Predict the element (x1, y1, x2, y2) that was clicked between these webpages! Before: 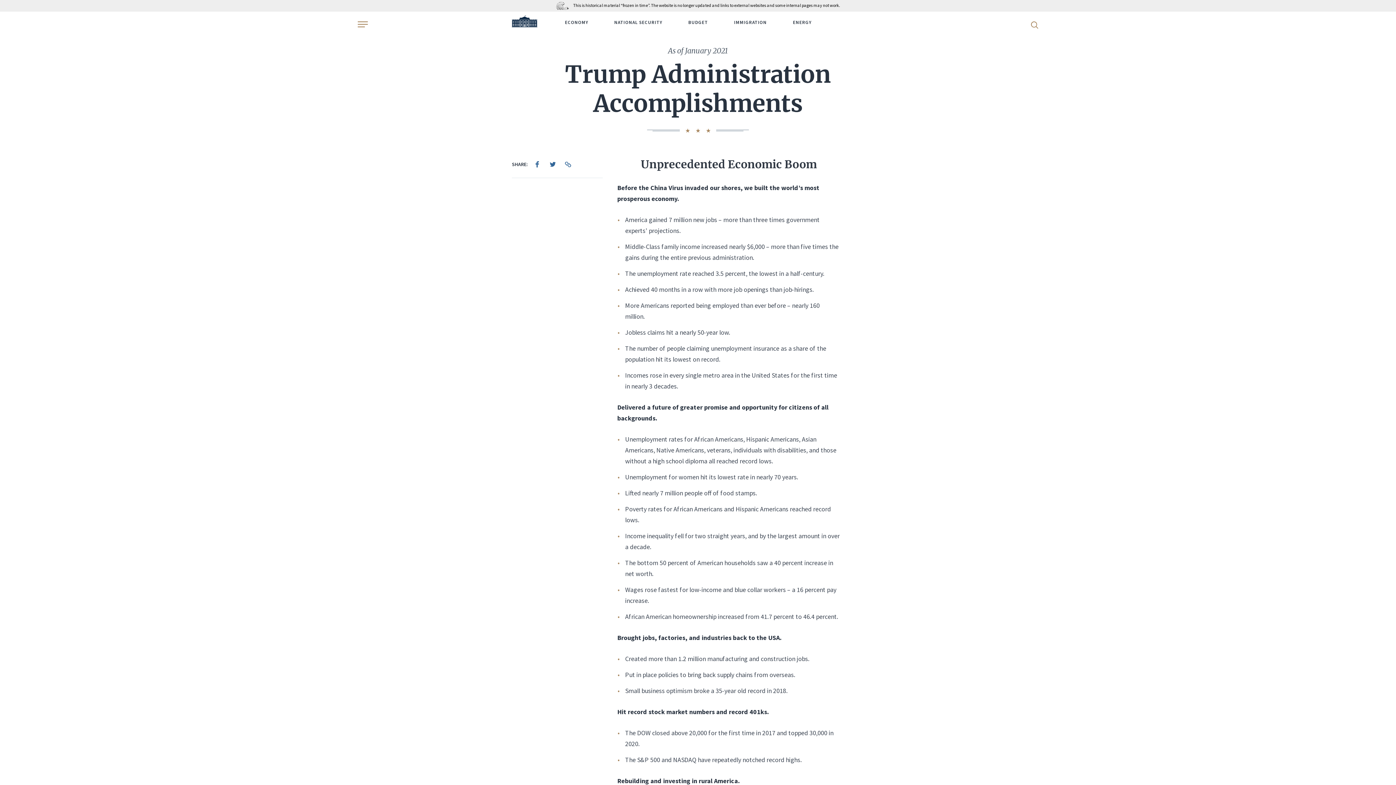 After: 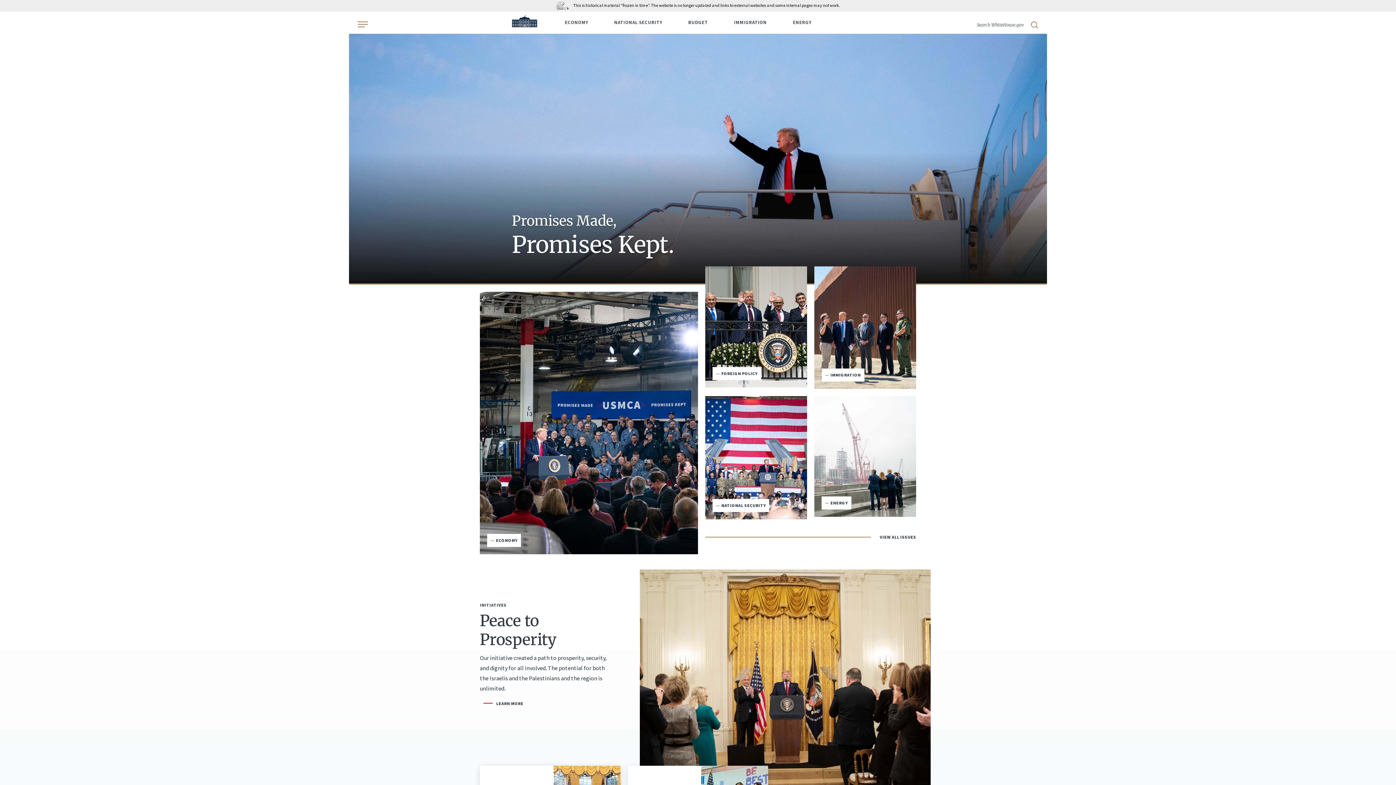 Action: label: WhiteHouse.gov bbox: (512, 11, 537, 33)